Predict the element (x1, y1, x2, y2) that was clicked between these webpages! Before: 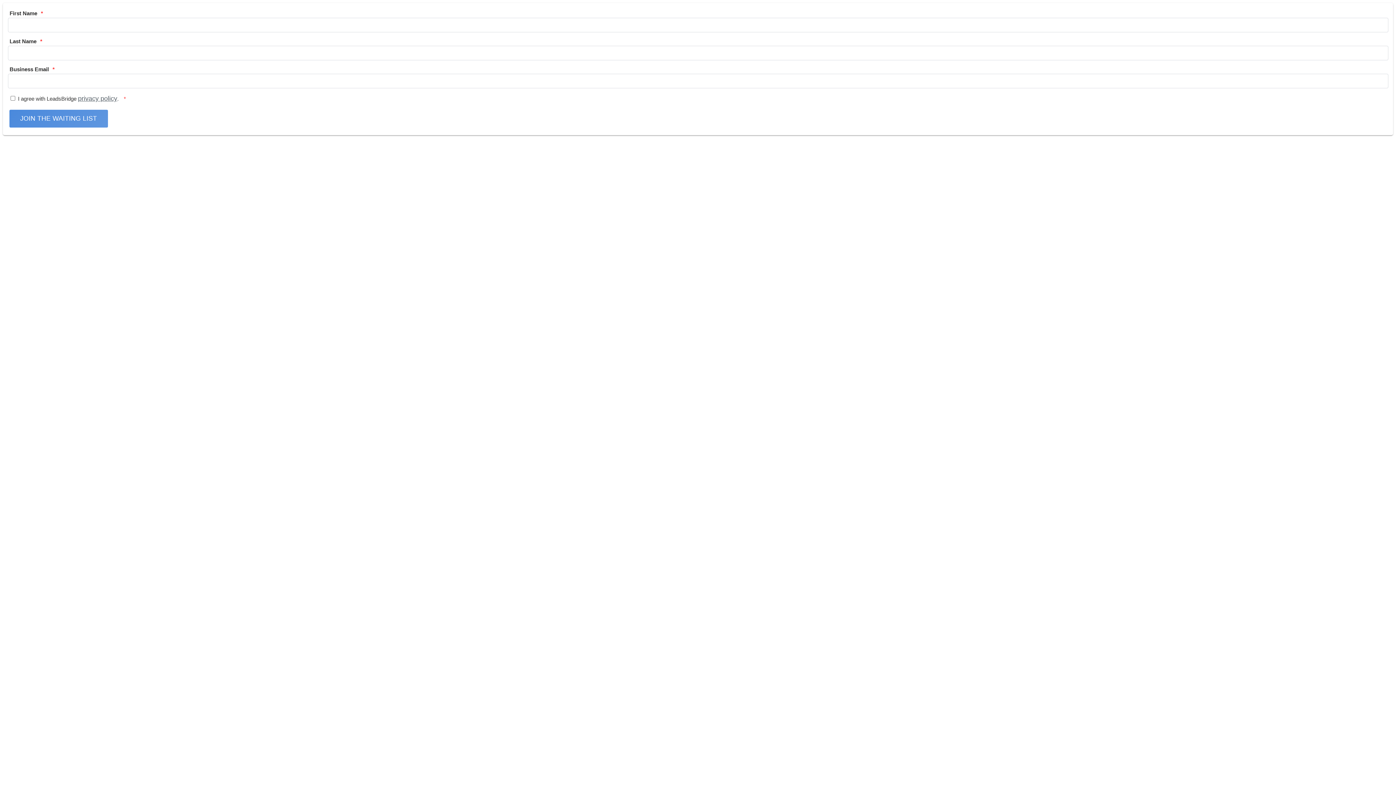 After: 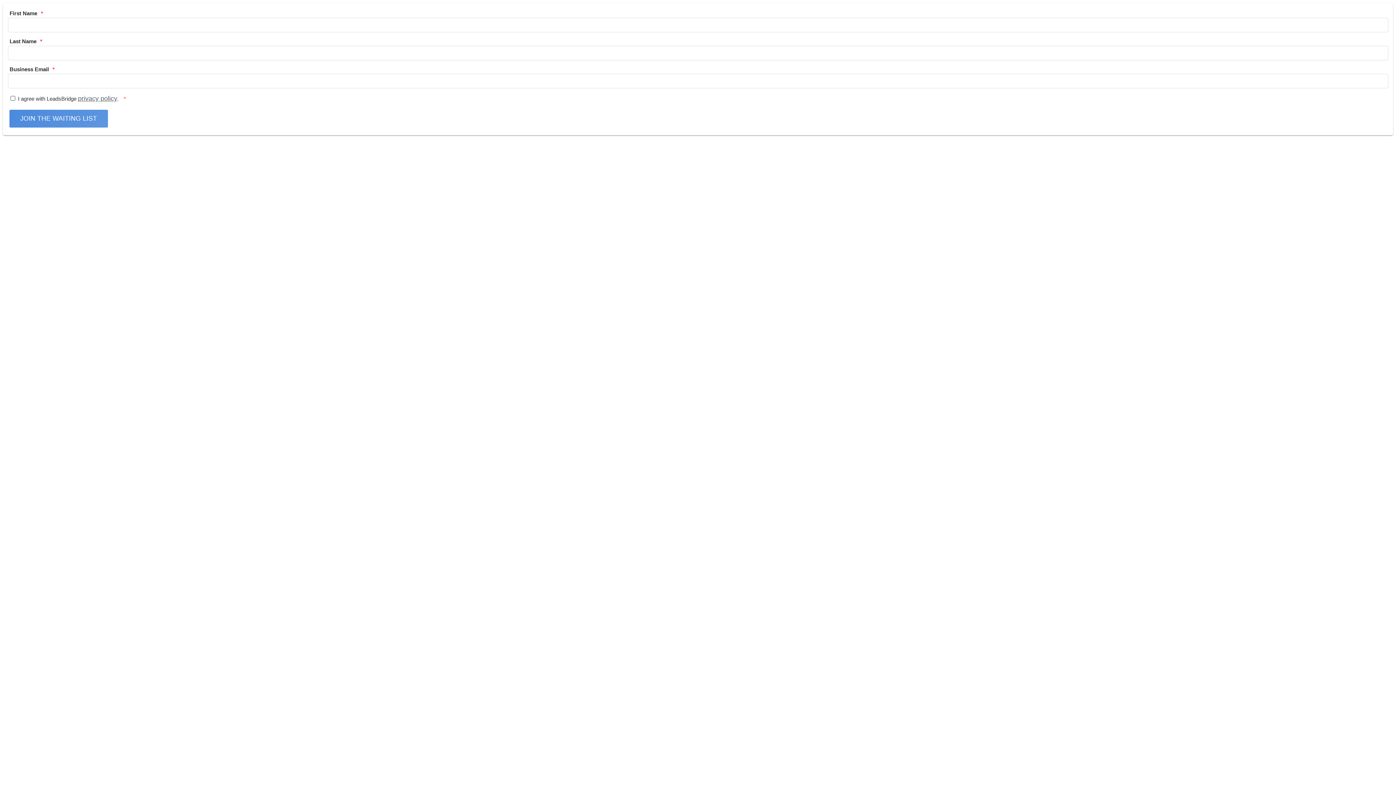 Action: bbox: (78, 94, 117, 102) label: privacy policy